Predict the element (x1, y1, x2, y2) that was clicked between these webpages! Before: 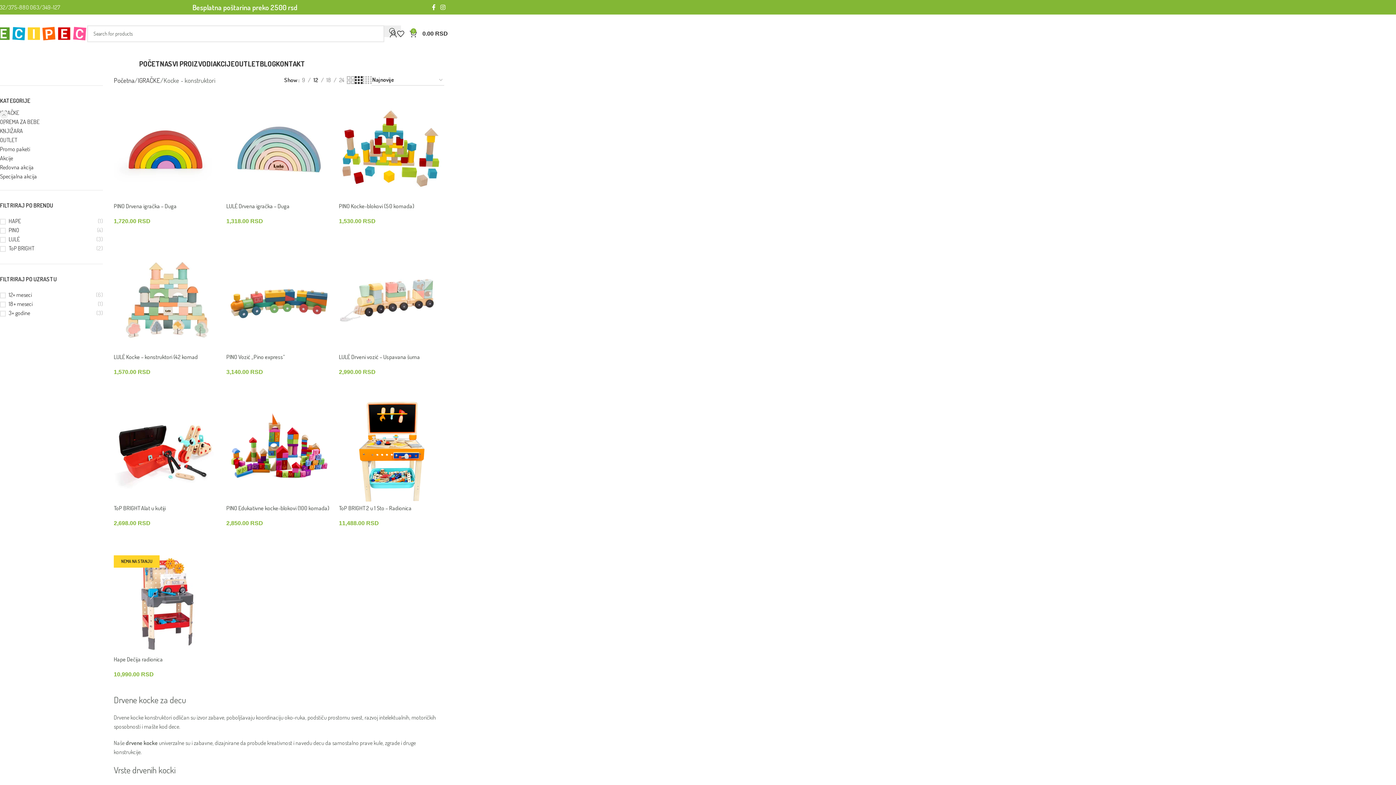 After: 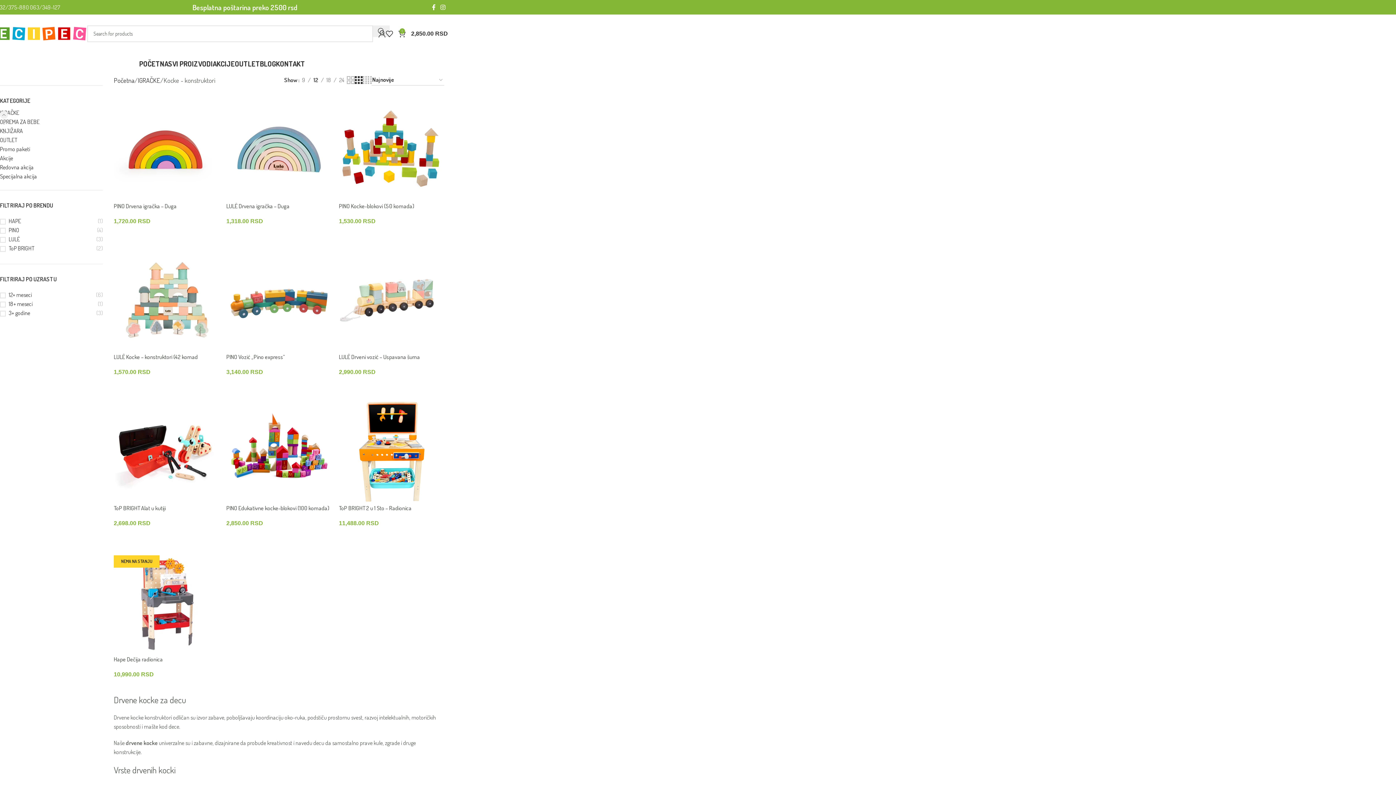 Action: bbox: (226, 527, 331, 542) label: Dodaj u korpu: „PINO Edukativne kocke-blokovi (100 komada)“